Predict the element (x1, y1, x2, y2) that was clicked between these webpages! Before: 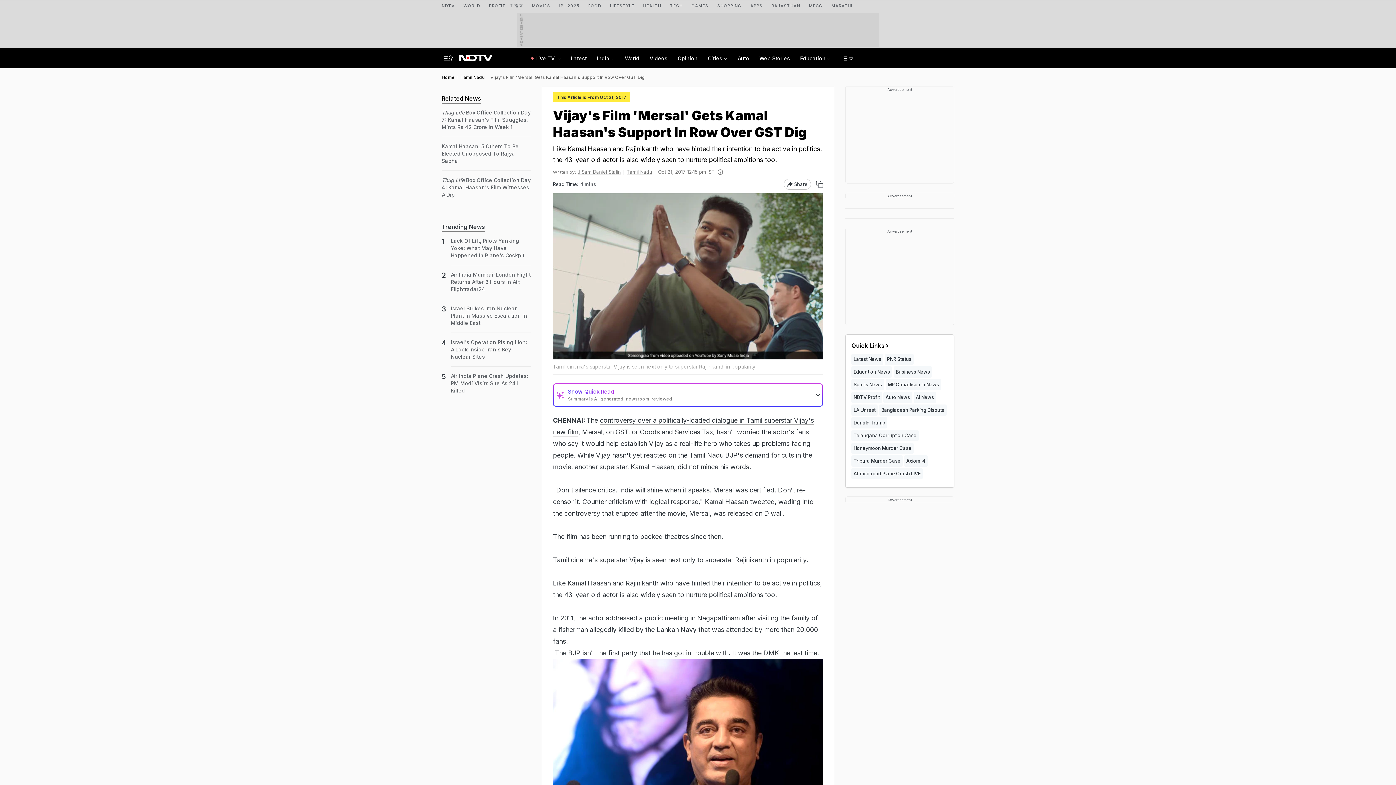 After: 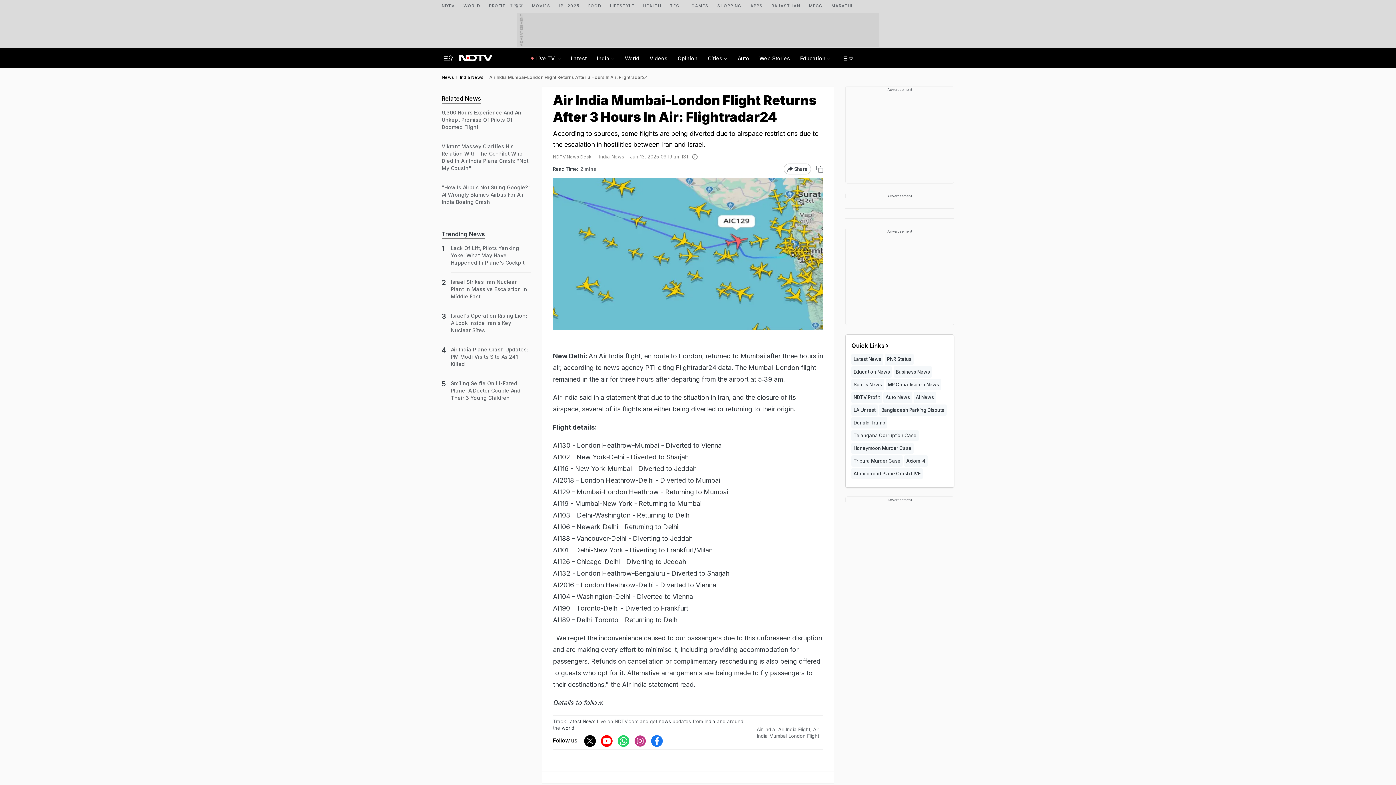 Action: label: Air India Mumbai-London Flight Returns After 3 Hours In Air: Flightradar24 bbox: (450, 271, 530, 293)